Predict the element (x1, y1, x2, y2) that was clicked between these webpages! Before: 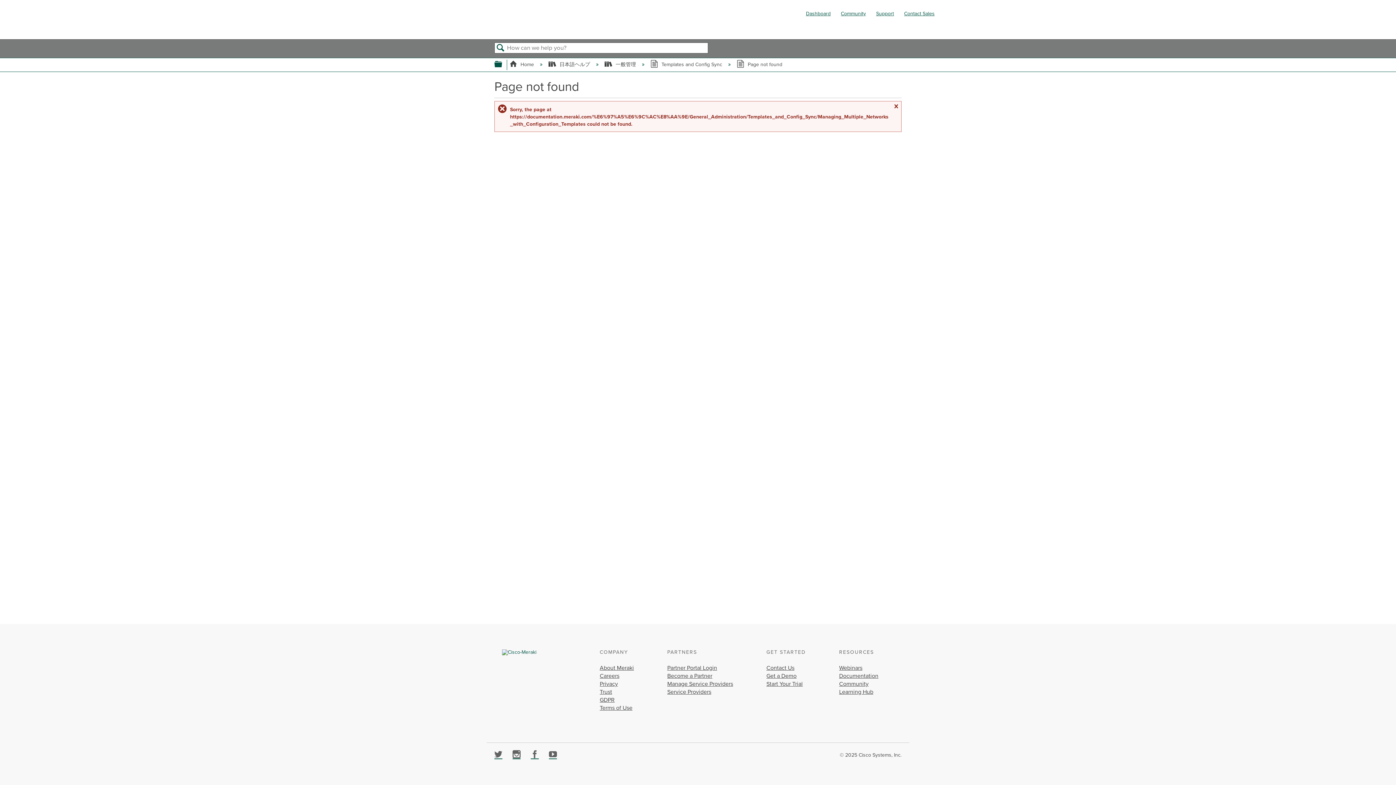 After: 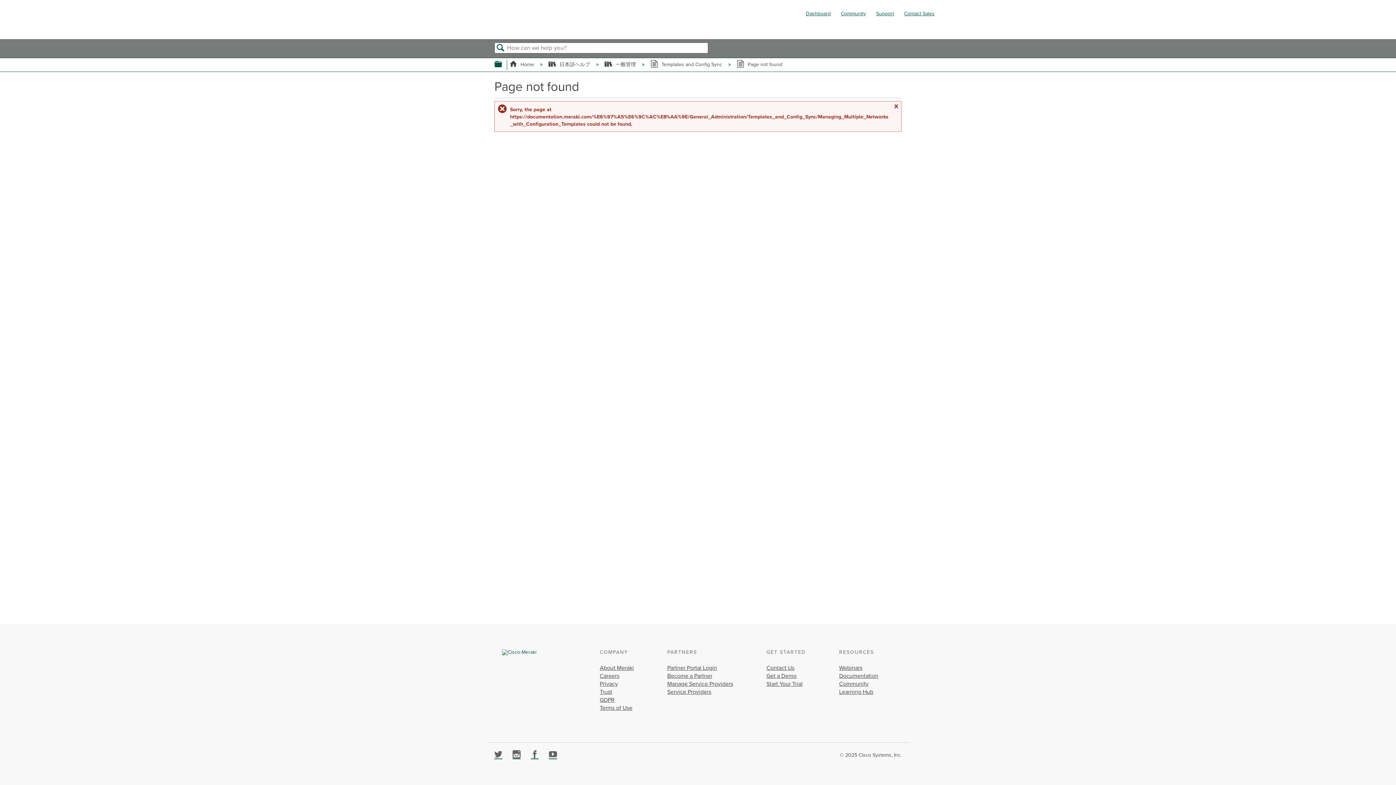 Action: bbox: (839, 664, 862, 671) label: Webinars